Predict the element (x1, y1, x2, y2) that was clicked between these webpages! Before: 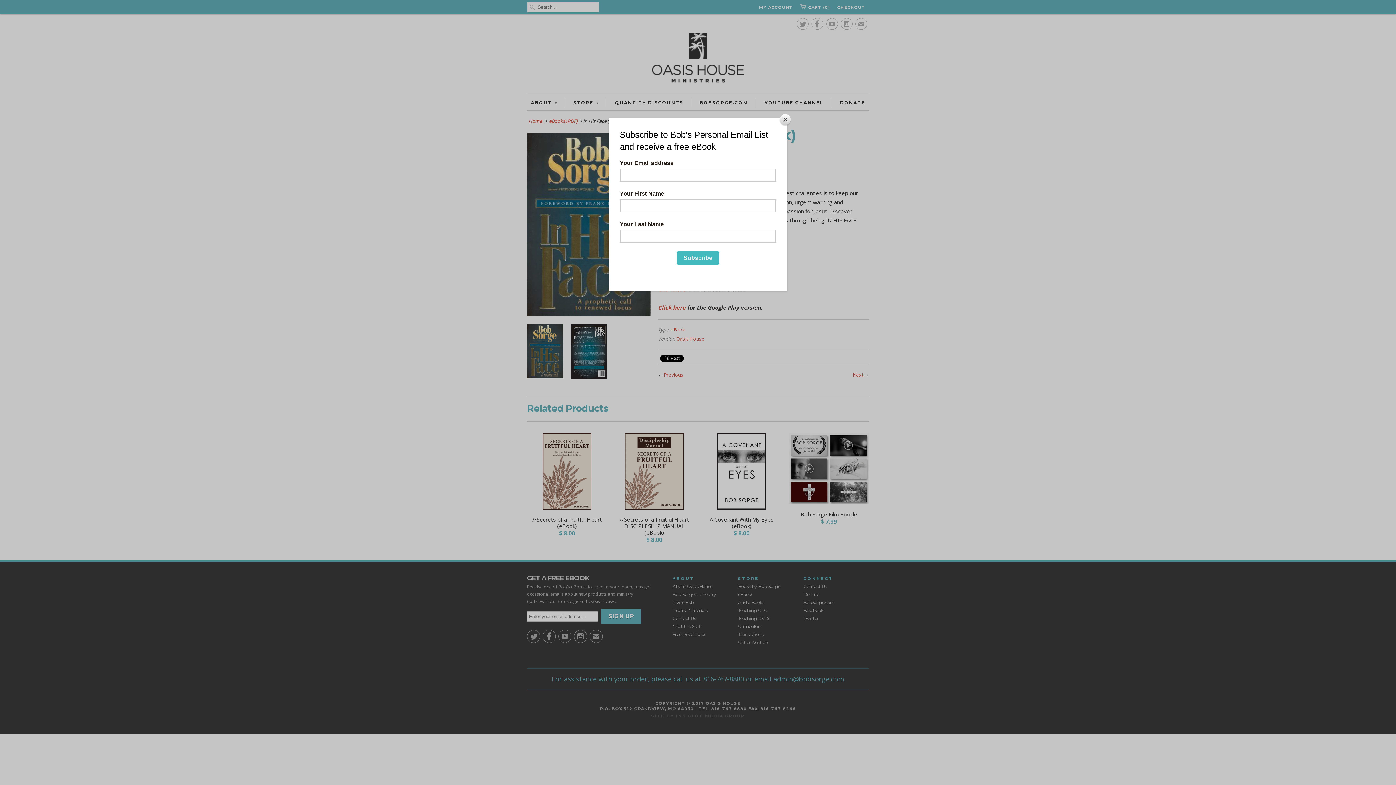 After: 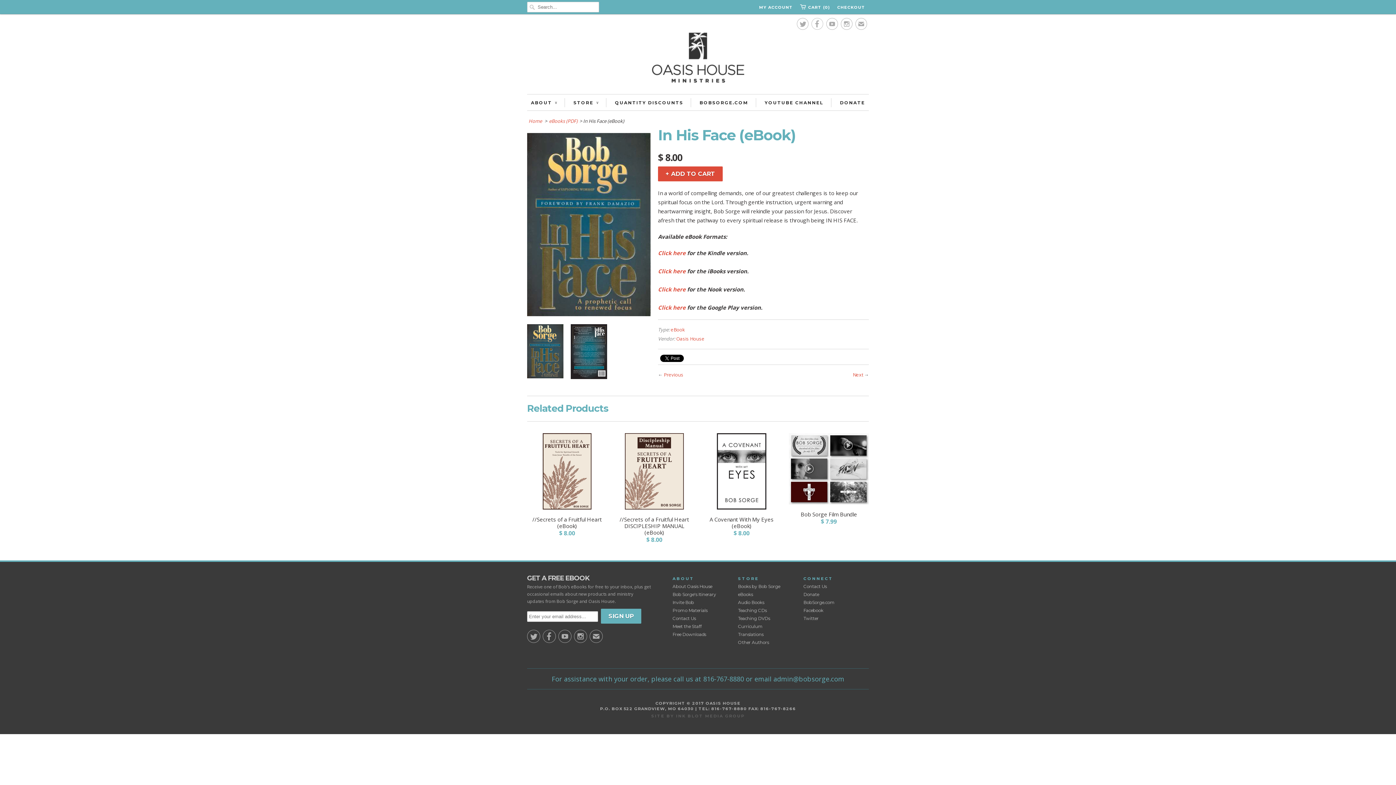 Action: bbox: (780, 114, 790, 125) label: Close